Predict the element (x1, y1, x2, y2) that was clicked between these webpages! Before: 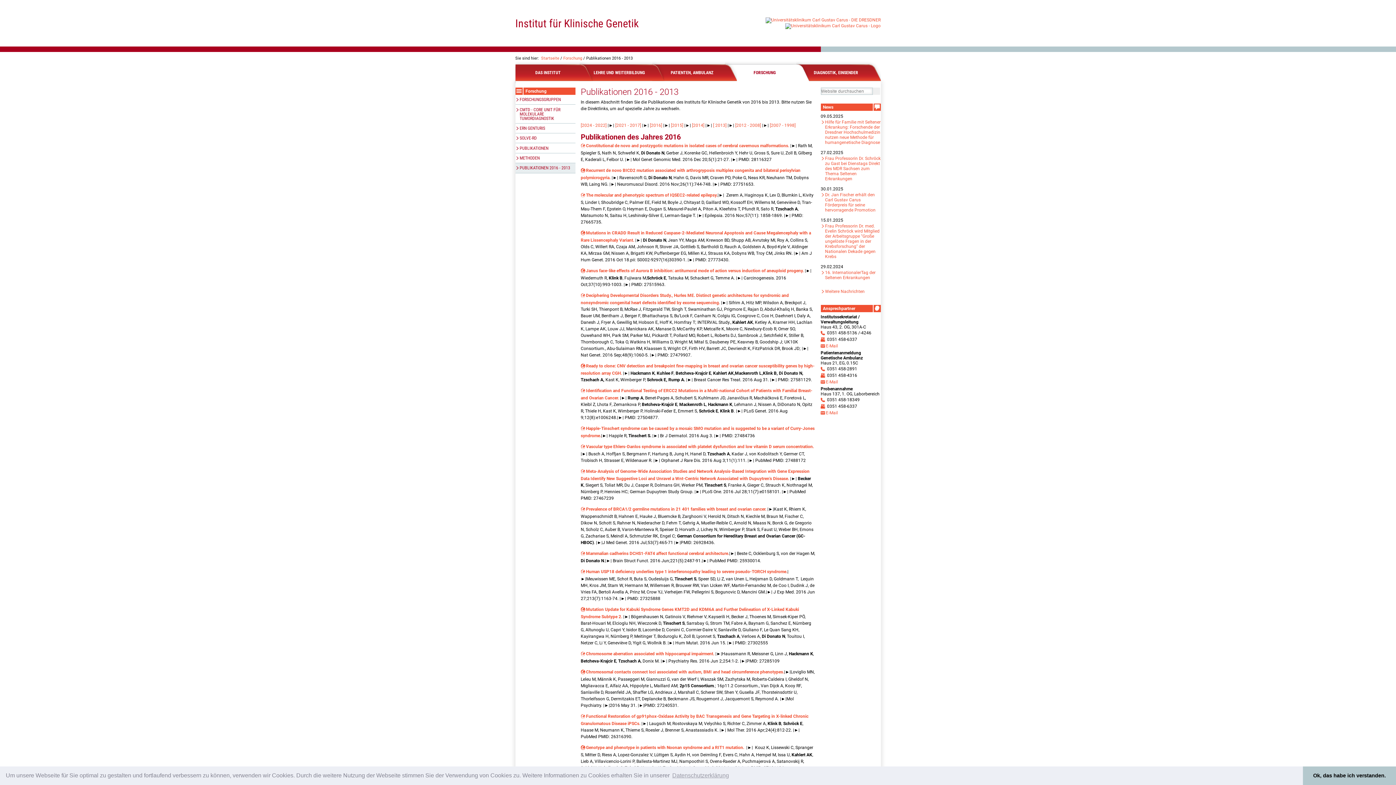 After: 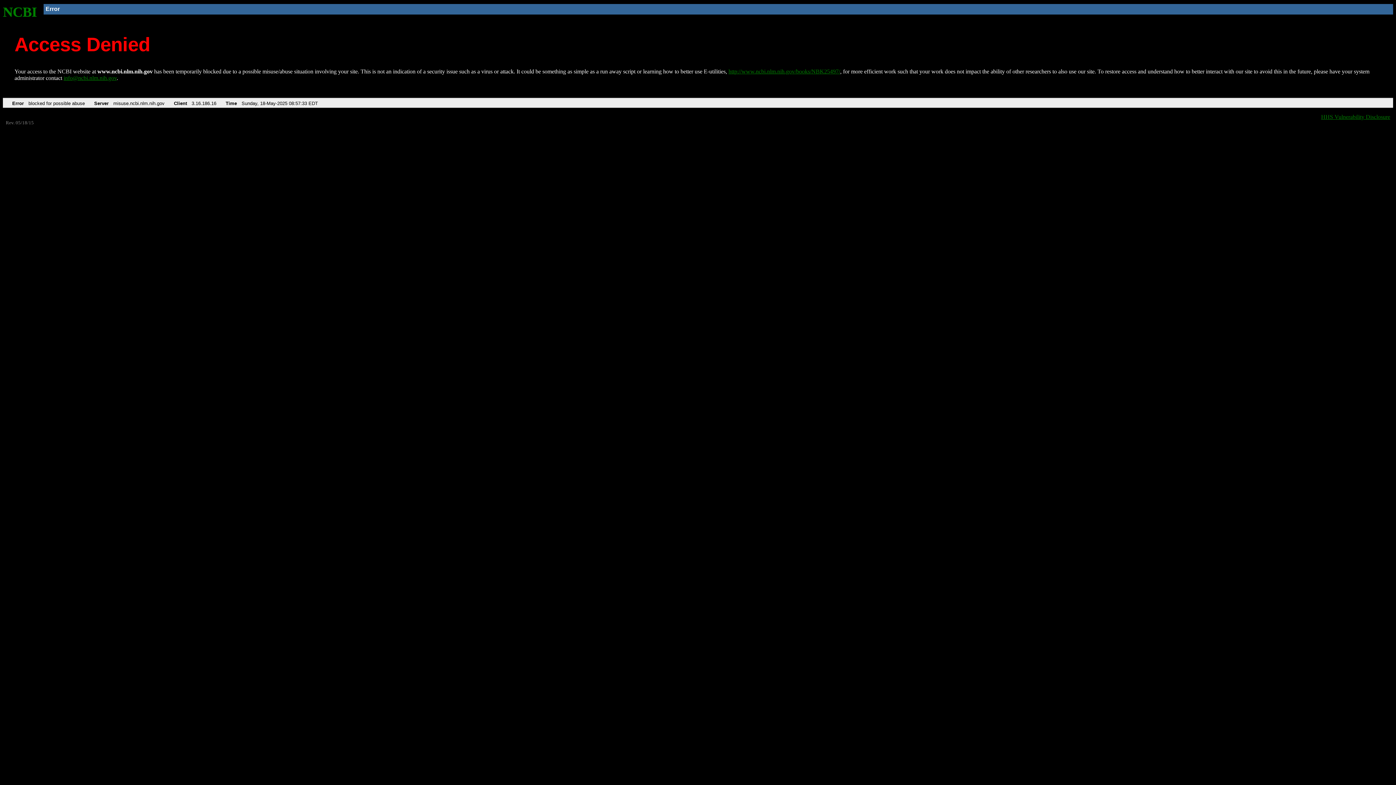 Action: label: Chromosomal contacts connect loci associated with autism, BMI and head circumference phenotypes. bbox: (580, 669, 784, 674)